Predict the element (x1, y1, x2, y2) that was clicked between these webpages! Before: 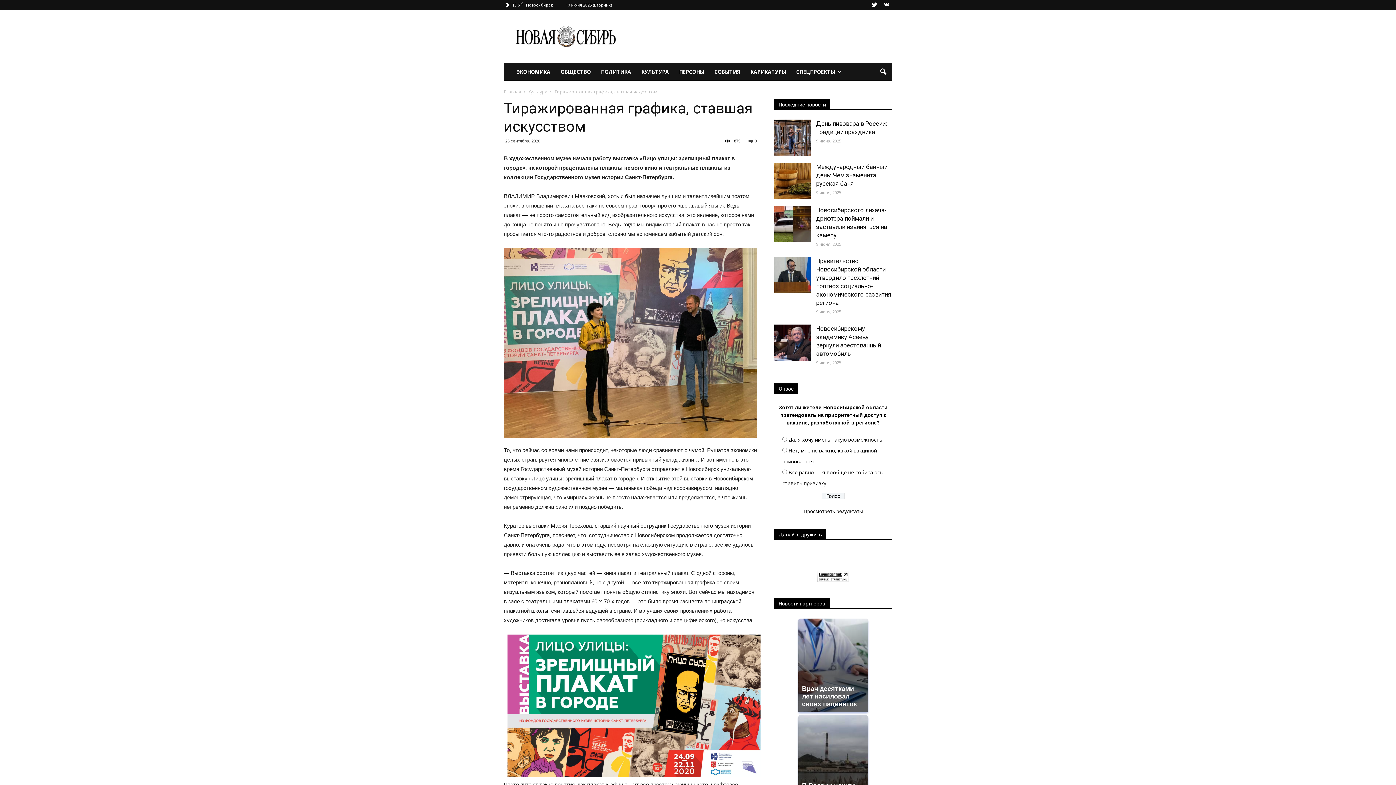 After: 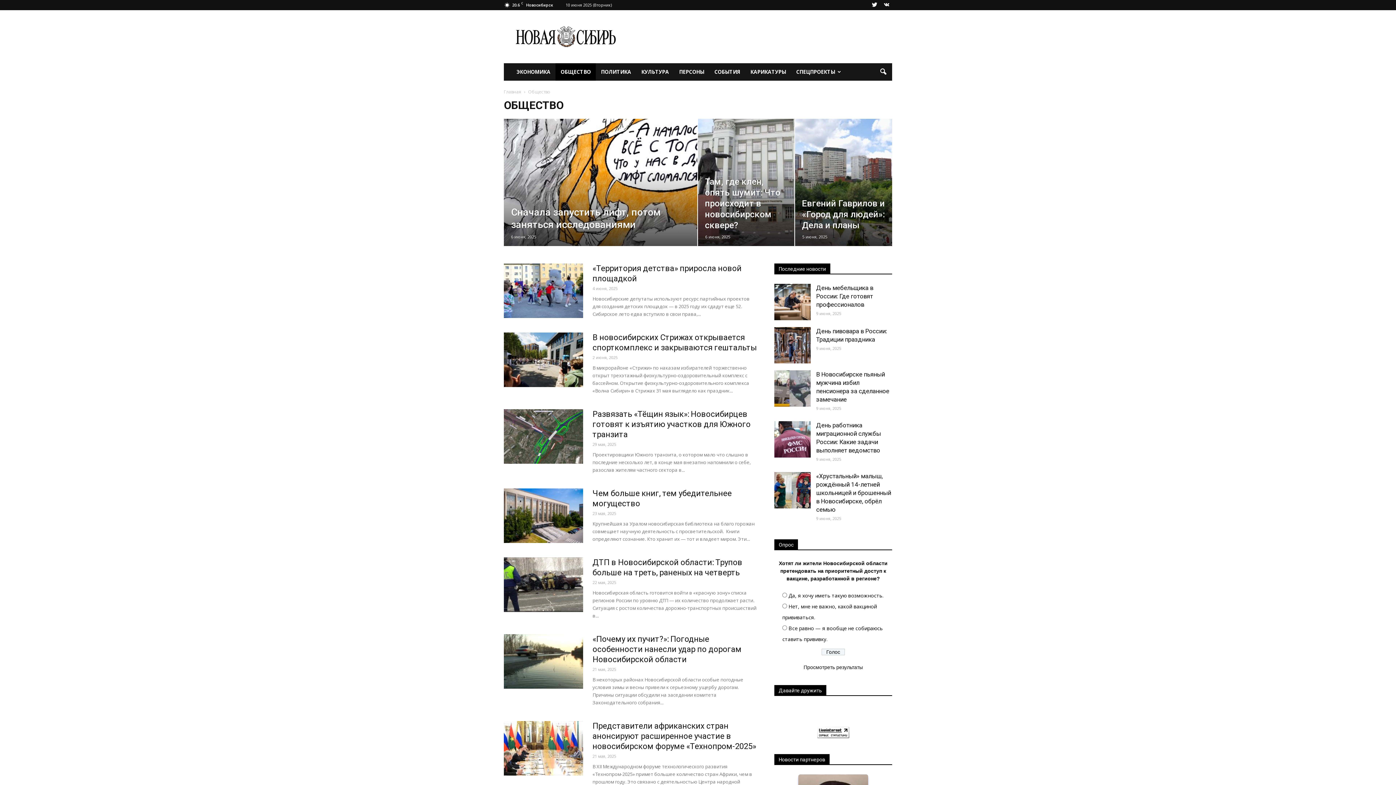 Action: label: ОБЩЕСТВО bbox: (555, 63, 596, 80)